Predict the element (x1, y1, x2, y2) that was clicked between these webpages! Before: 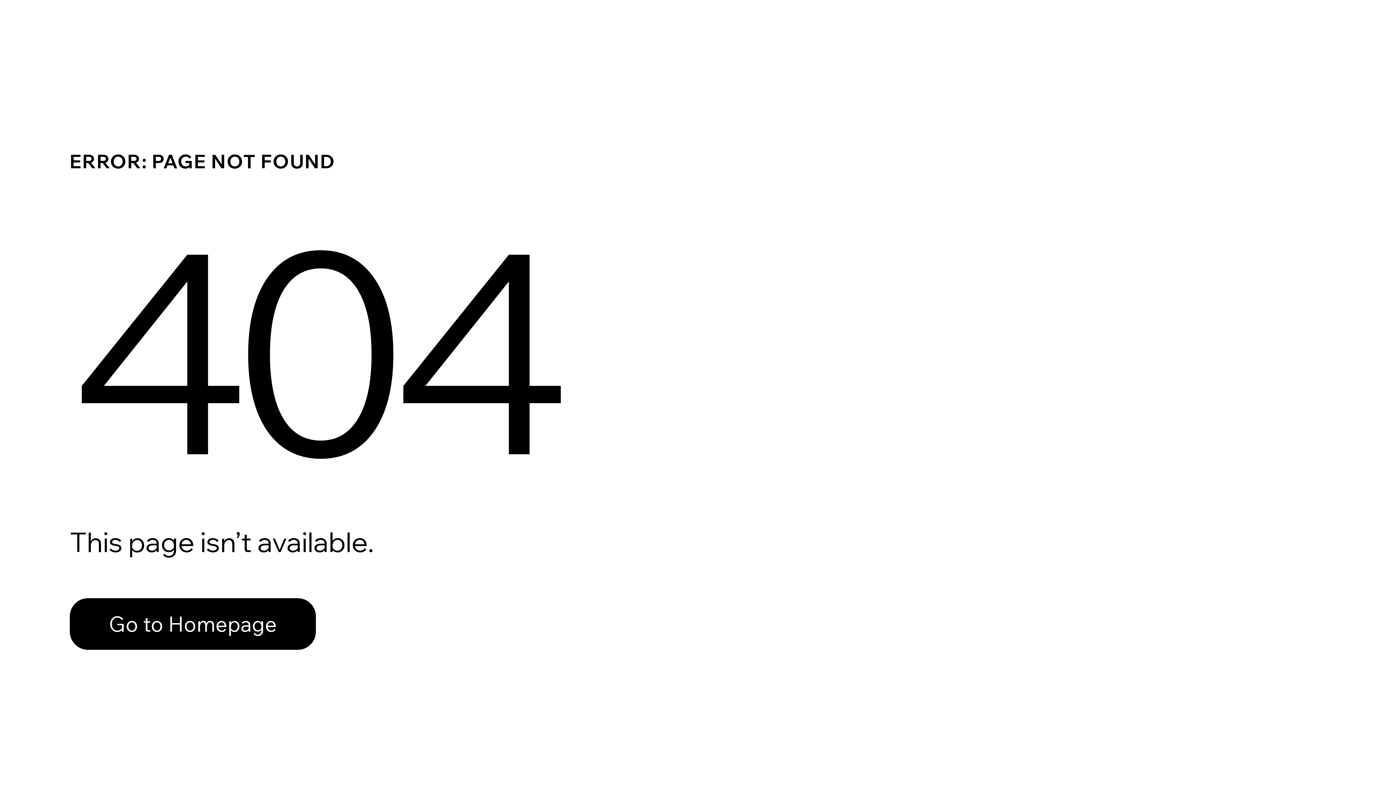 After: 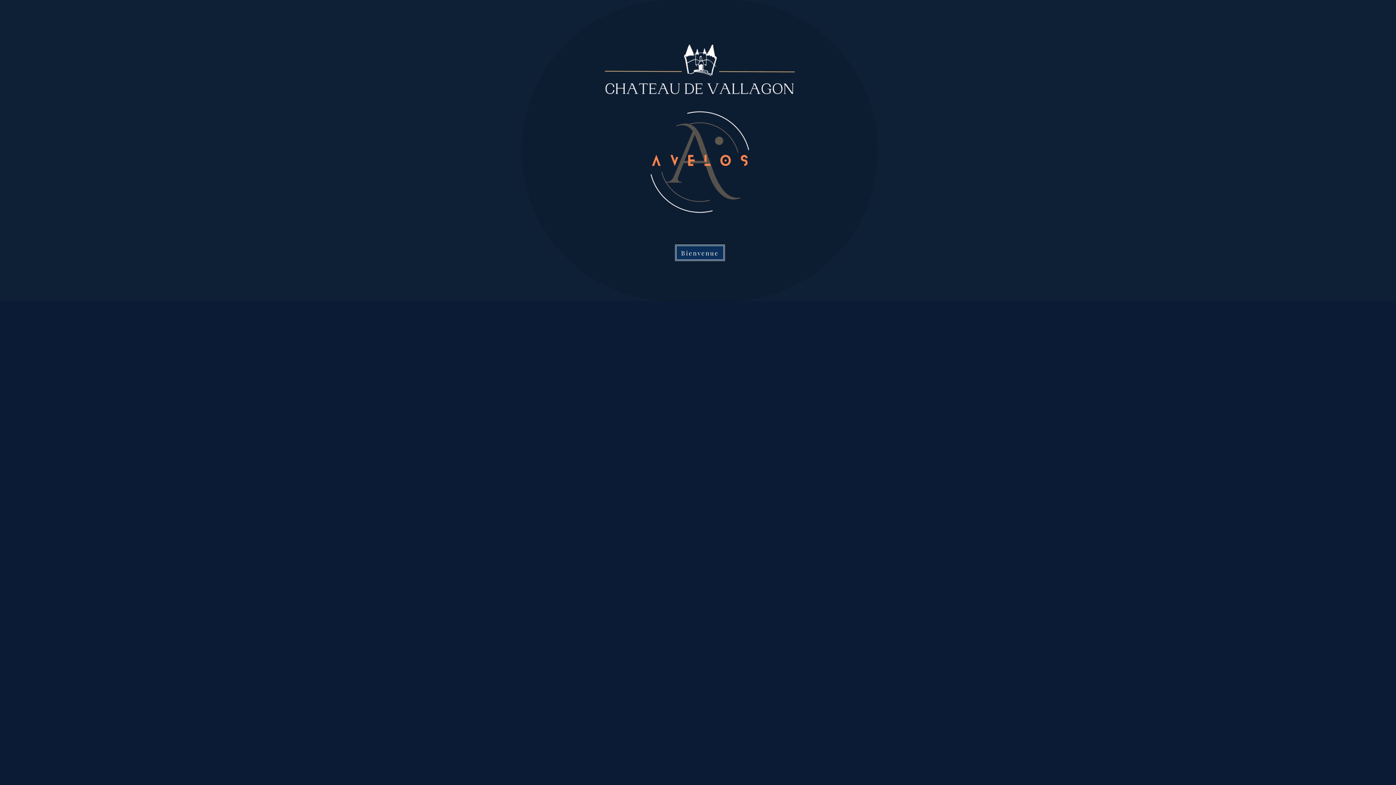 Action: bbox: (69, 582, 768, 659) label: Go to Homepage